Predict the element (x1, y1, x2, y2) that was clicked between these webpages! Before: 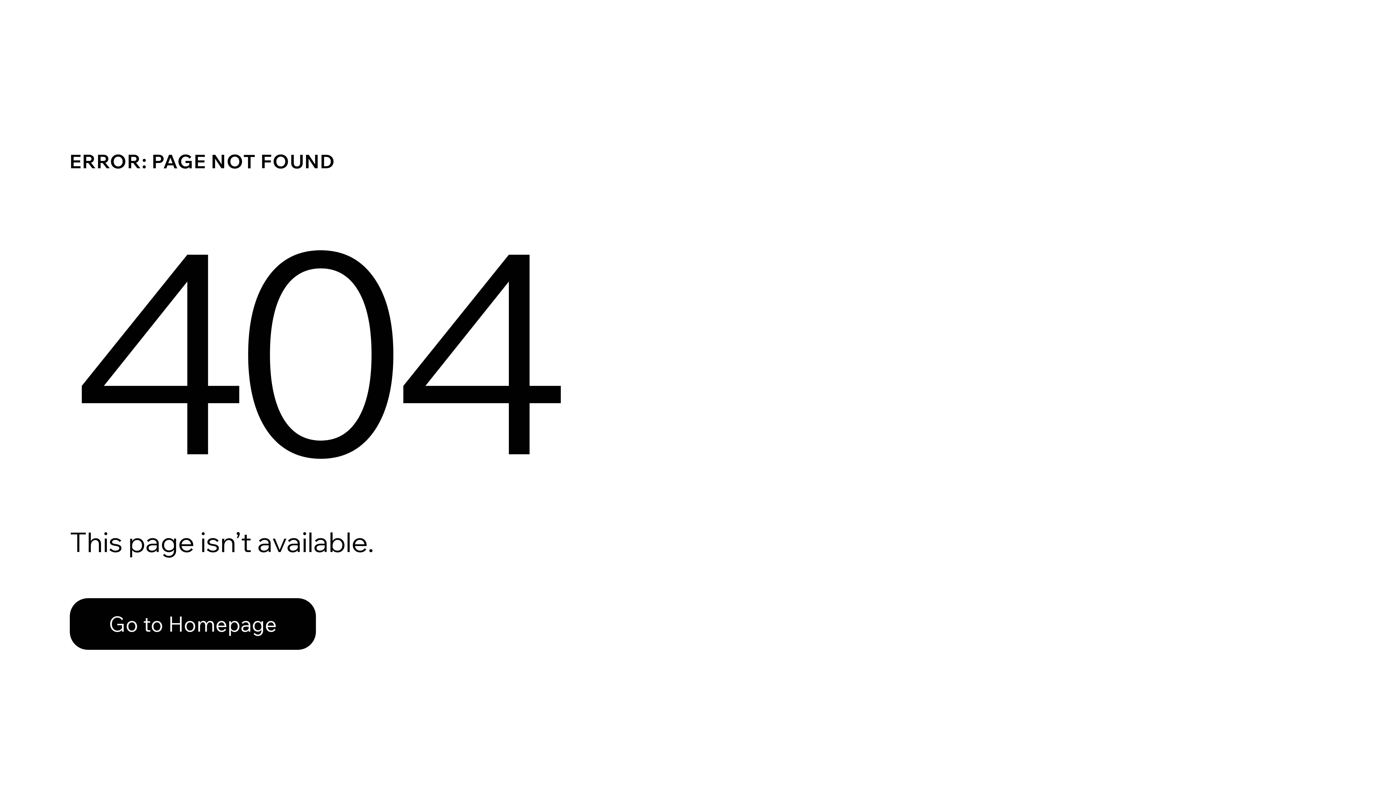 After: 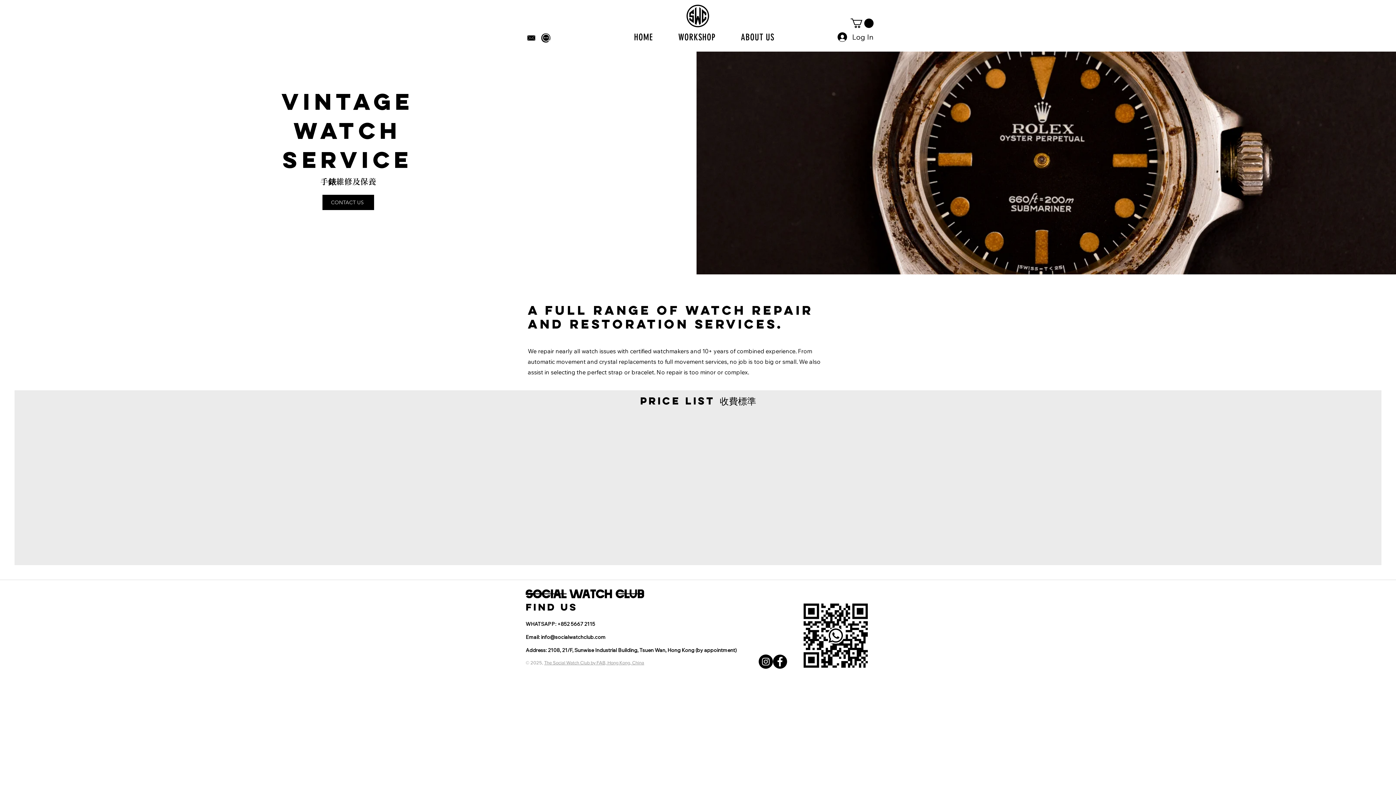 Action: label: Go to Homepage bbox: (69, 582, 768, 659)